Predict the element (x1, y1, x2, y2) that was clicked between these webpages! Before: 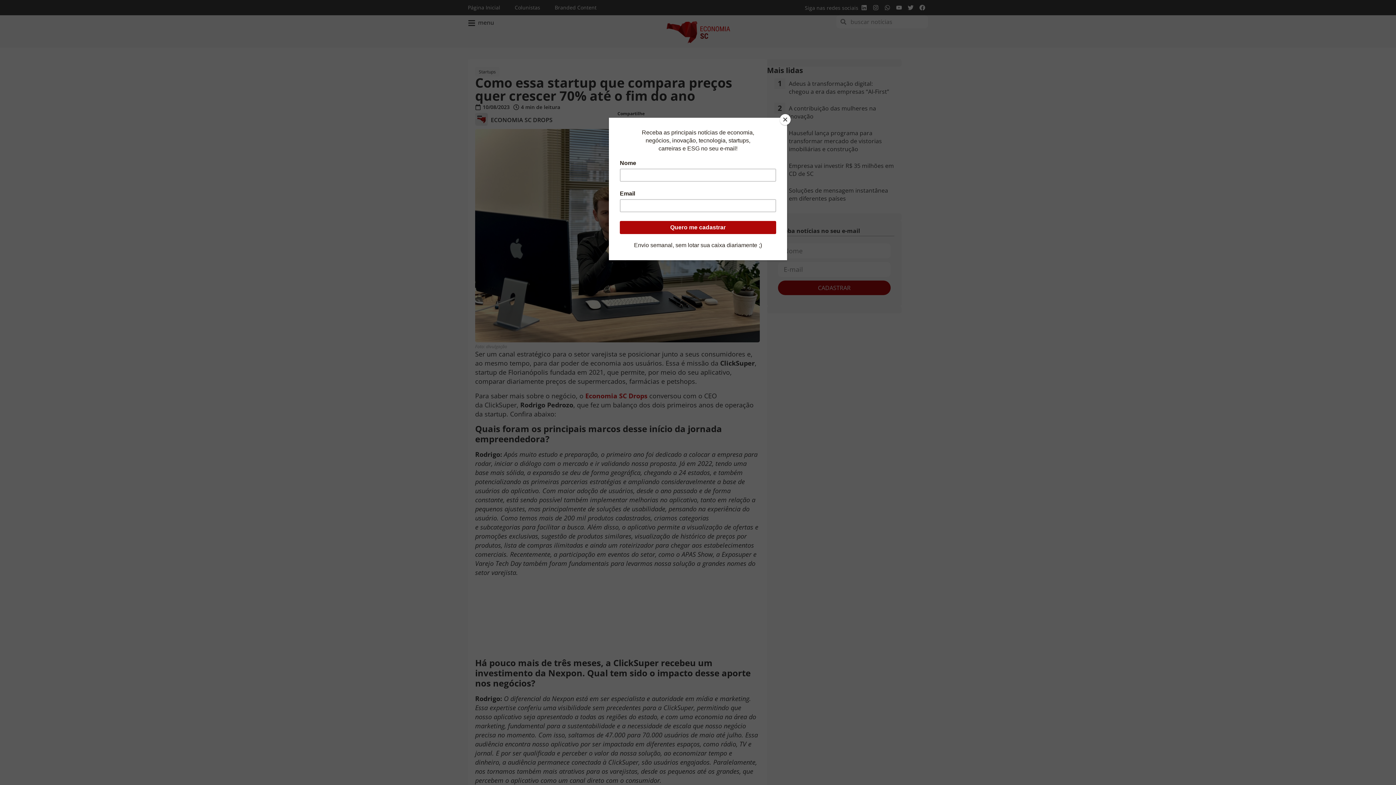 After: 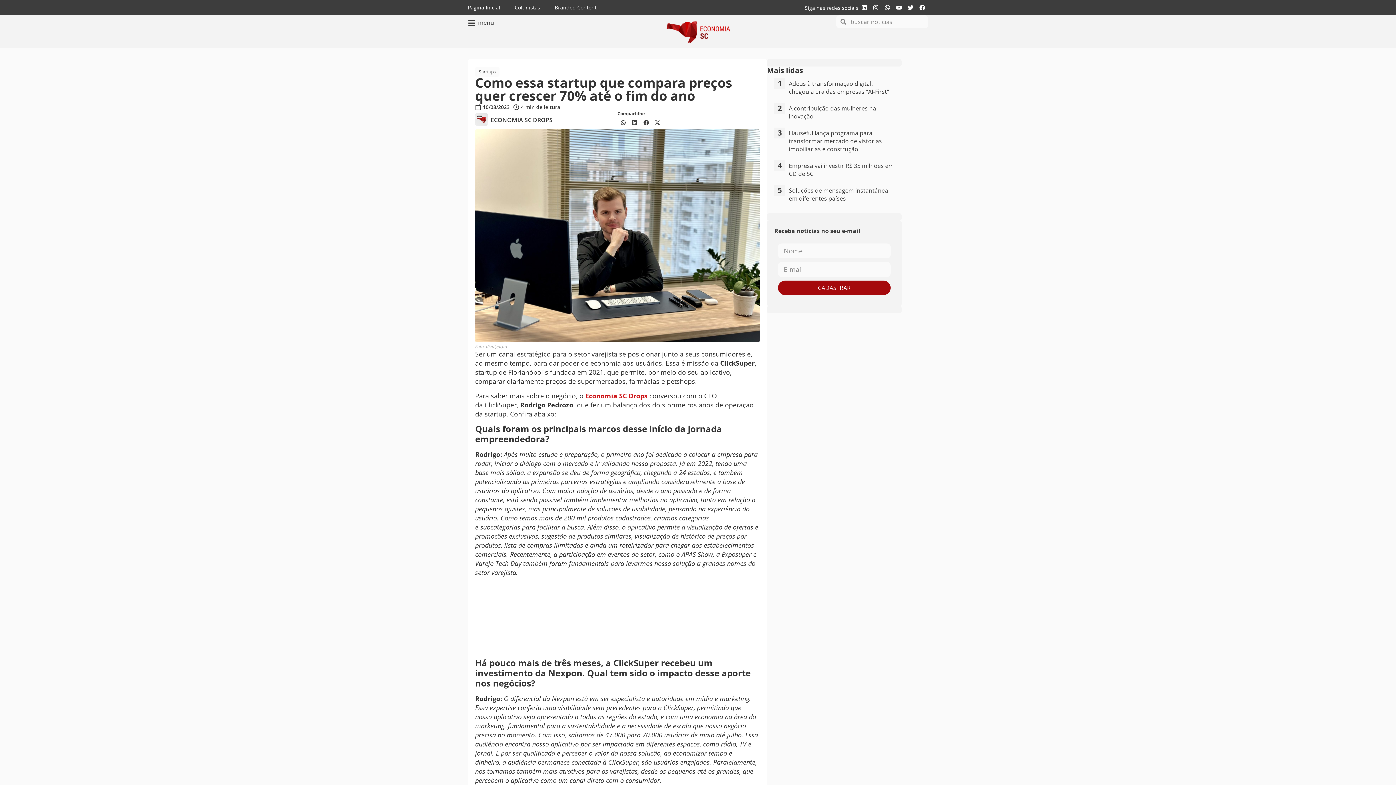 Action: label: Close bbox: (780, 114, 790, 125)